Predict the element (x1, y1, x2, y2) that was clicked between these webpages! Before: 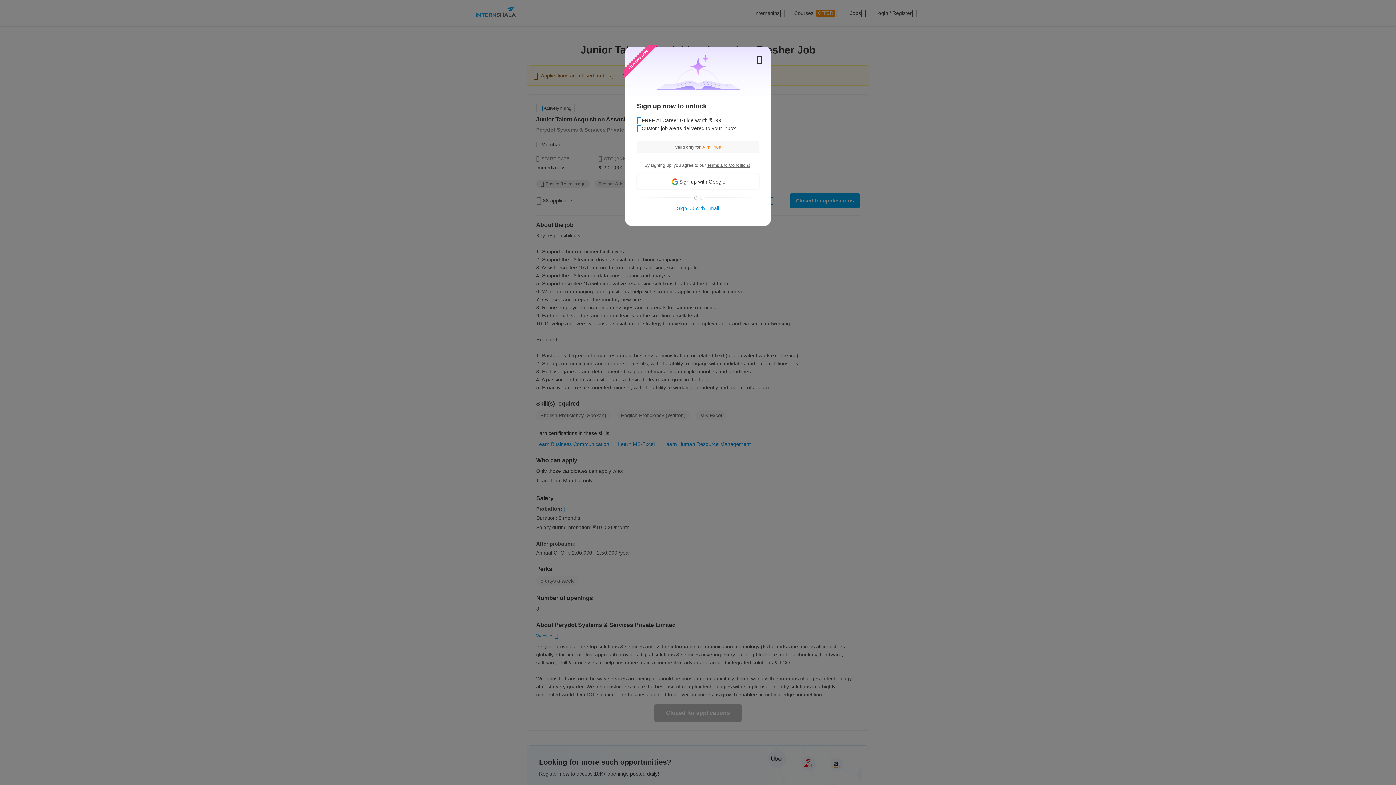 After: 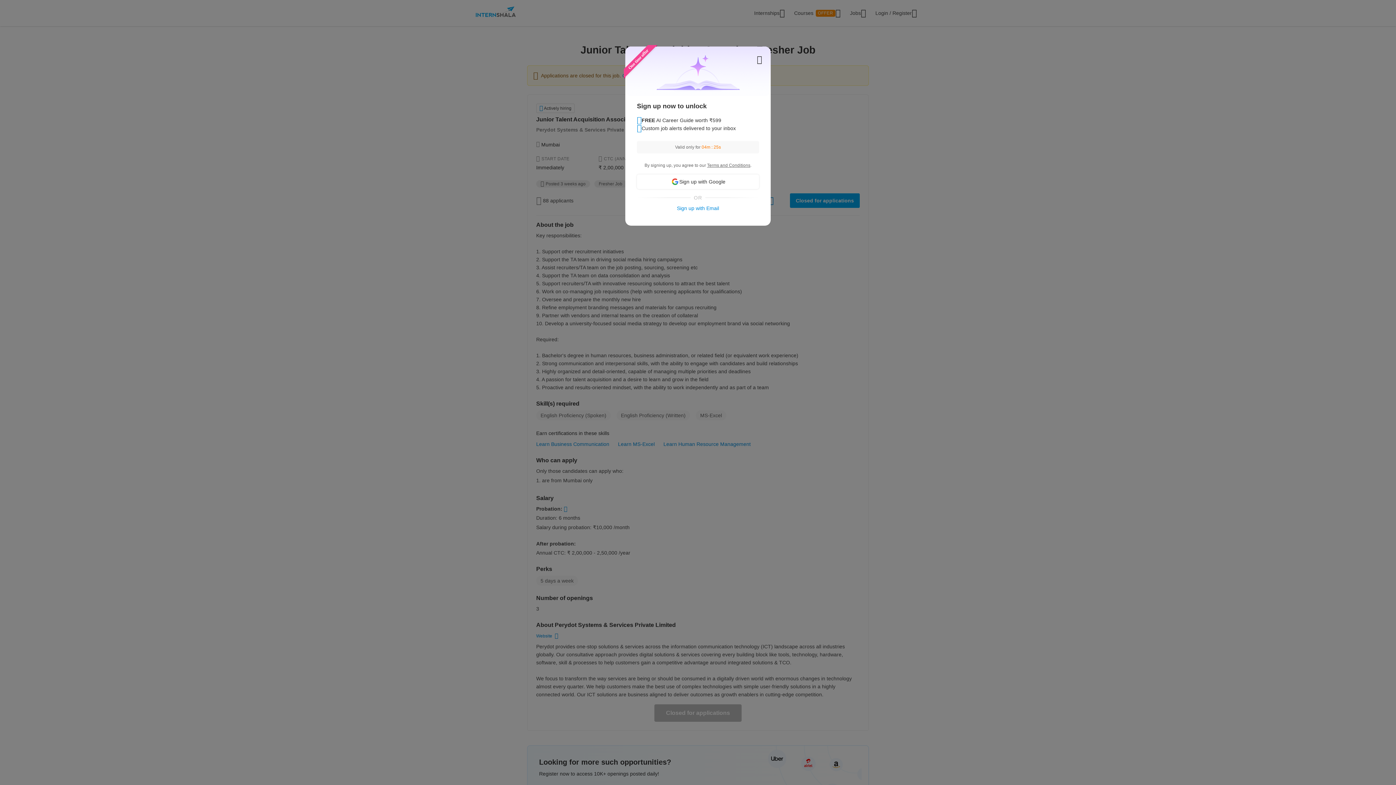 Action: label: Terms and Conditions bbox: (707, 162, 750, 168)